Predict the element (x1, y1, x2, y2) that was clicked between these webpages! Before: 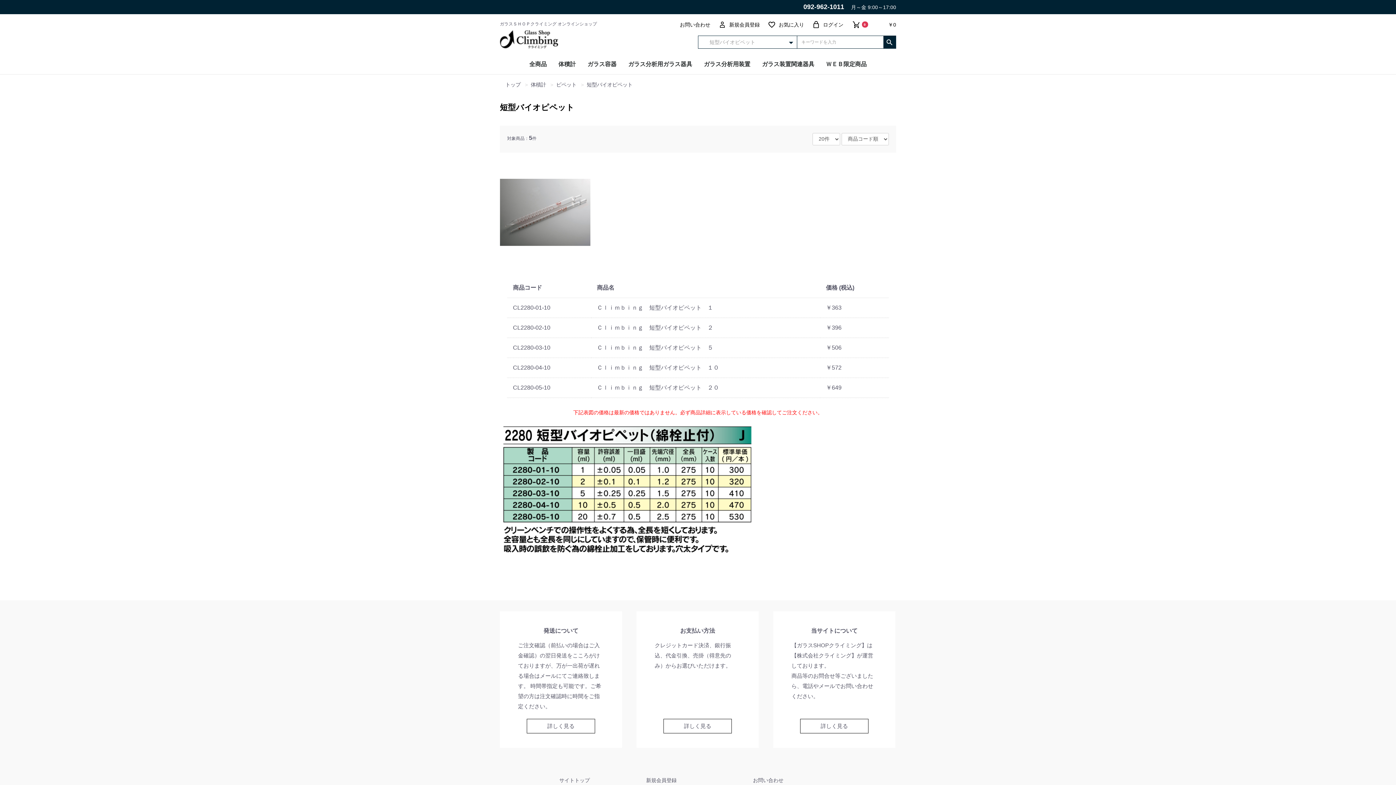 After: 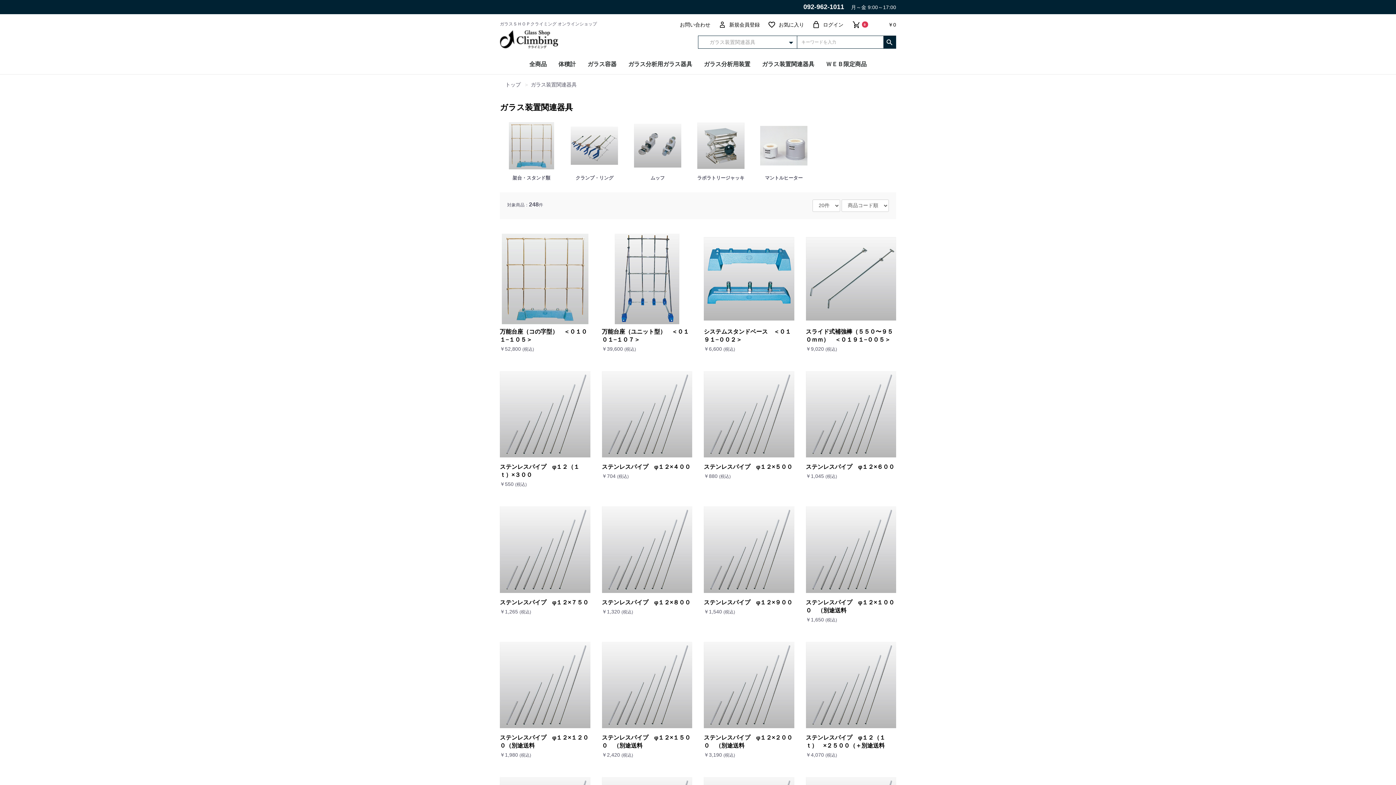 Action: bbox: (756, 54, 820, 74) label: ガラス装置関連器具